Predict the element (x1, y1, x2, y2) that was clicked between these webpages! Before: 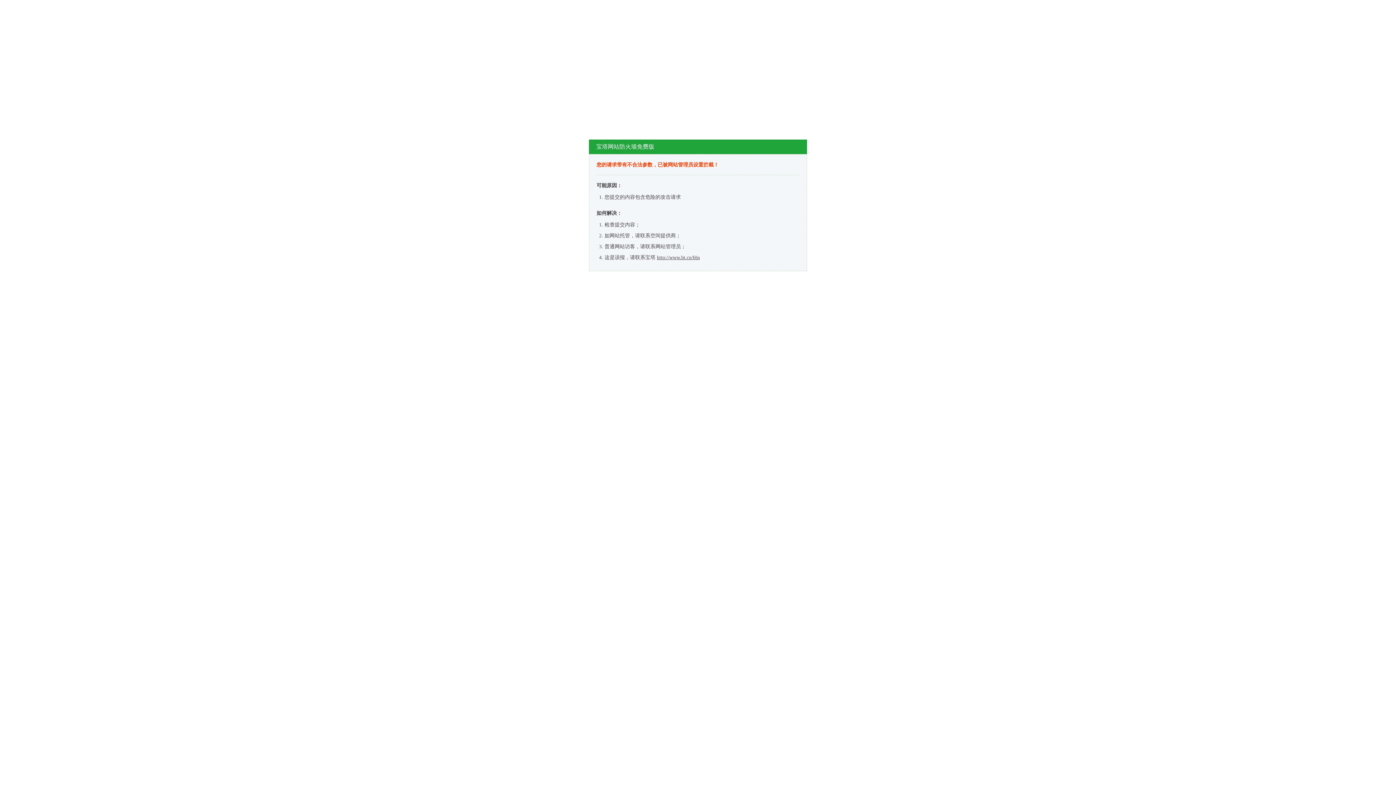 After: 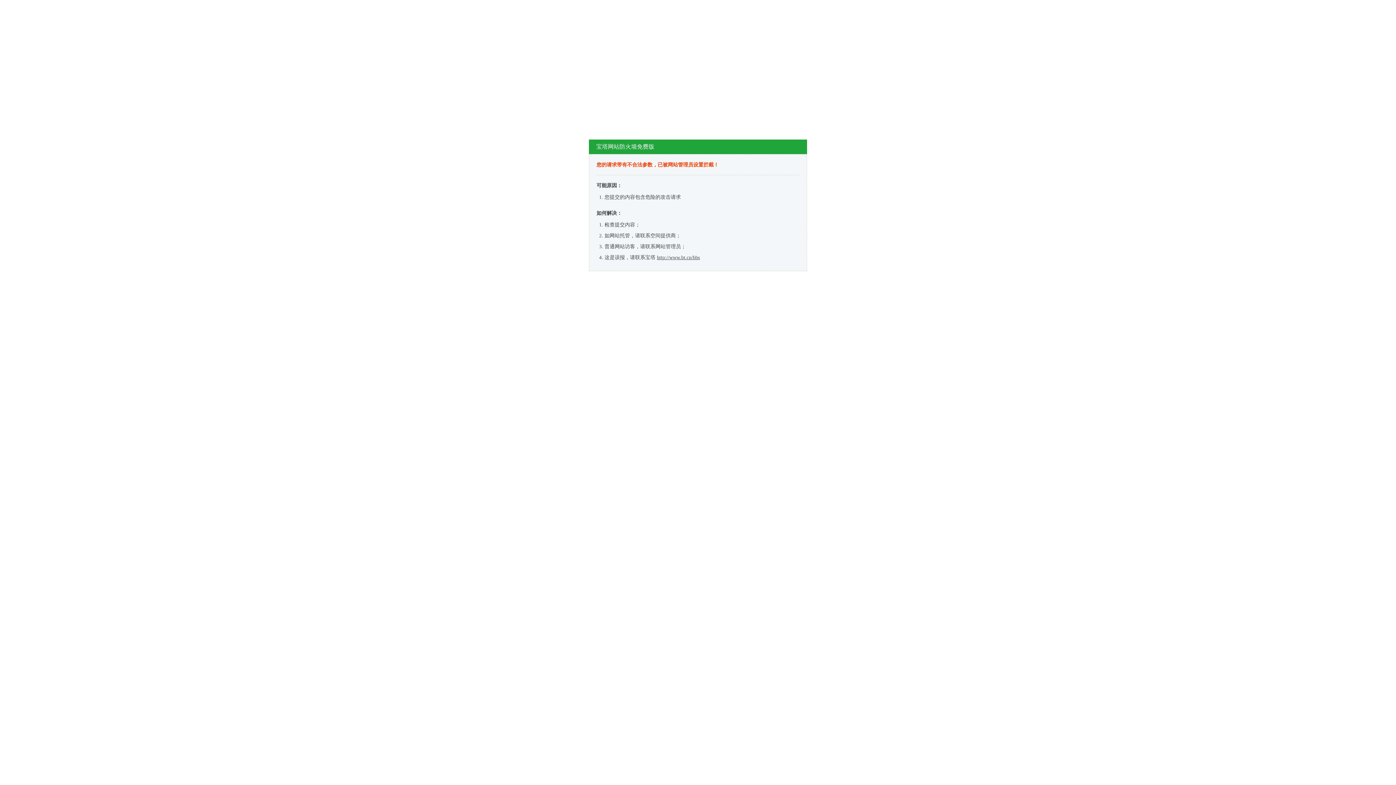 Action: label: http://www.bt.cn/bbs bbox: (657, 254, 700, 260)